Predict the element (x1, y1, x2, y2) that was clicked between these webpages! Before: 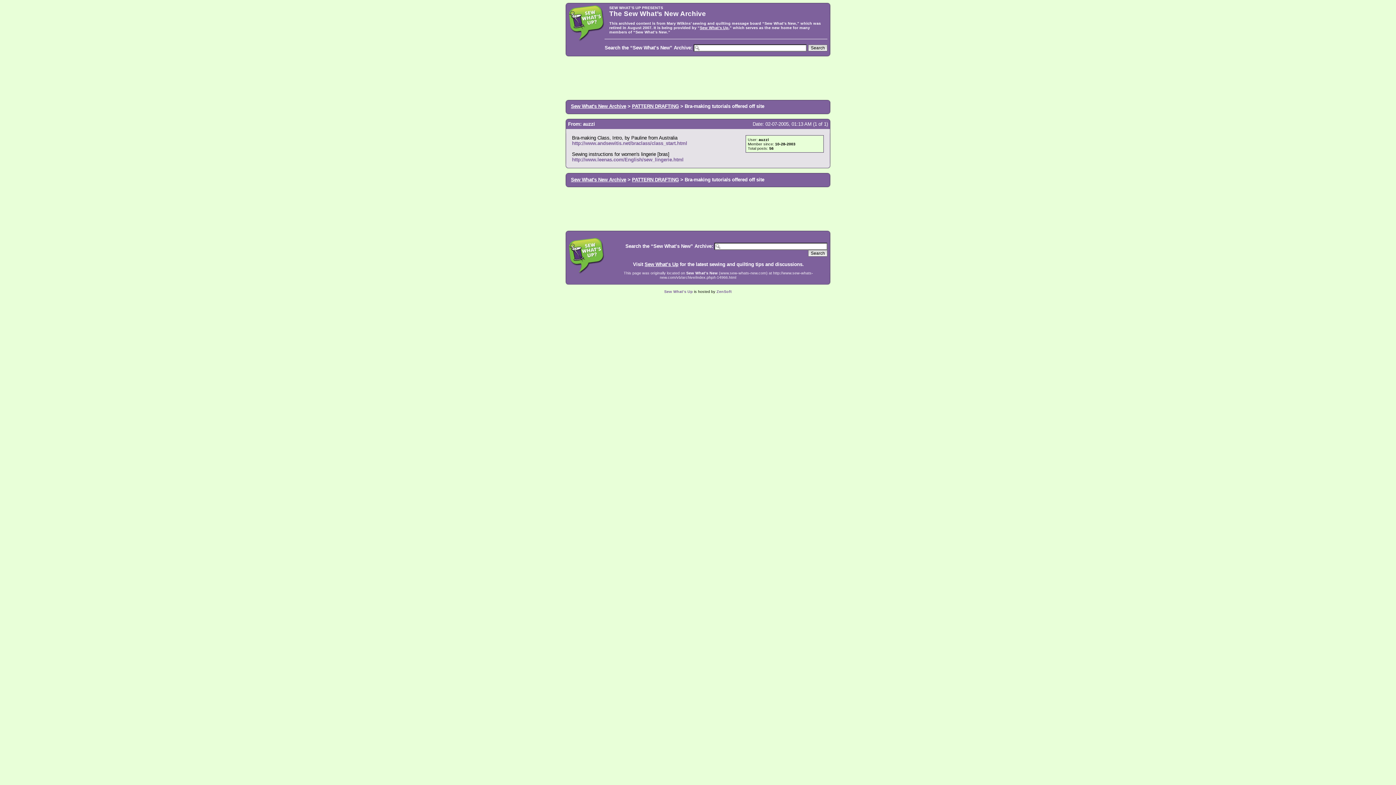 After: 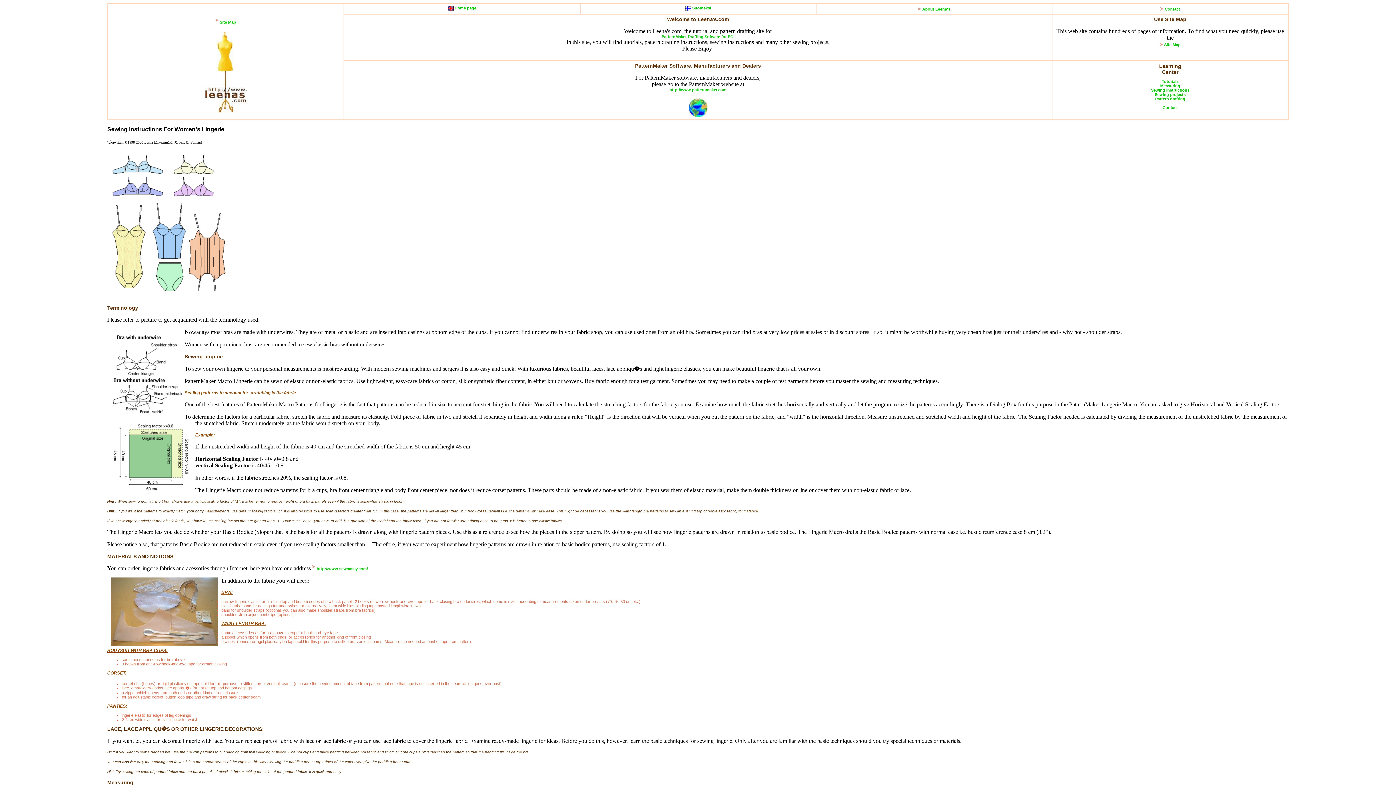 Action: bbox: (572, 156, 683, 162) label: http://www.leenas.com/English/sew_lingerie.html